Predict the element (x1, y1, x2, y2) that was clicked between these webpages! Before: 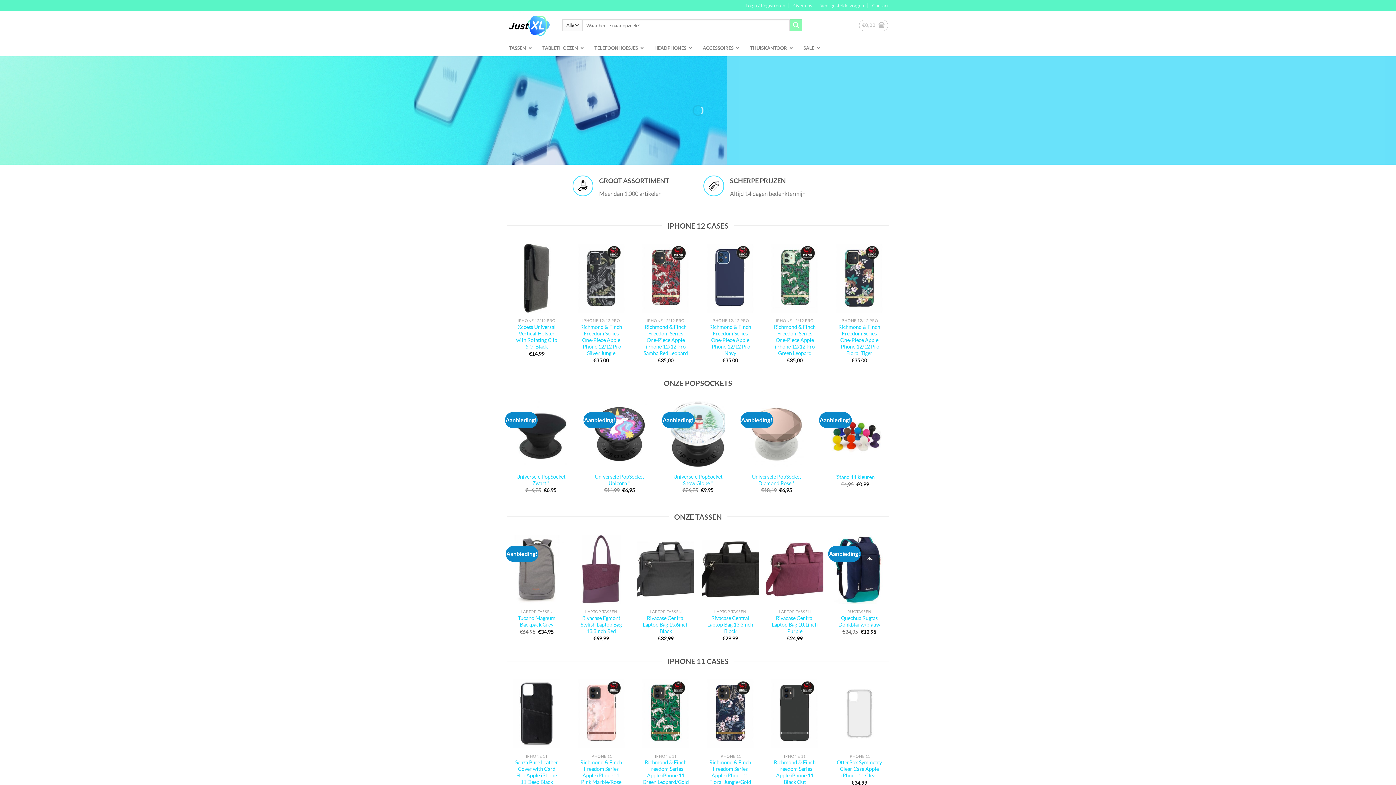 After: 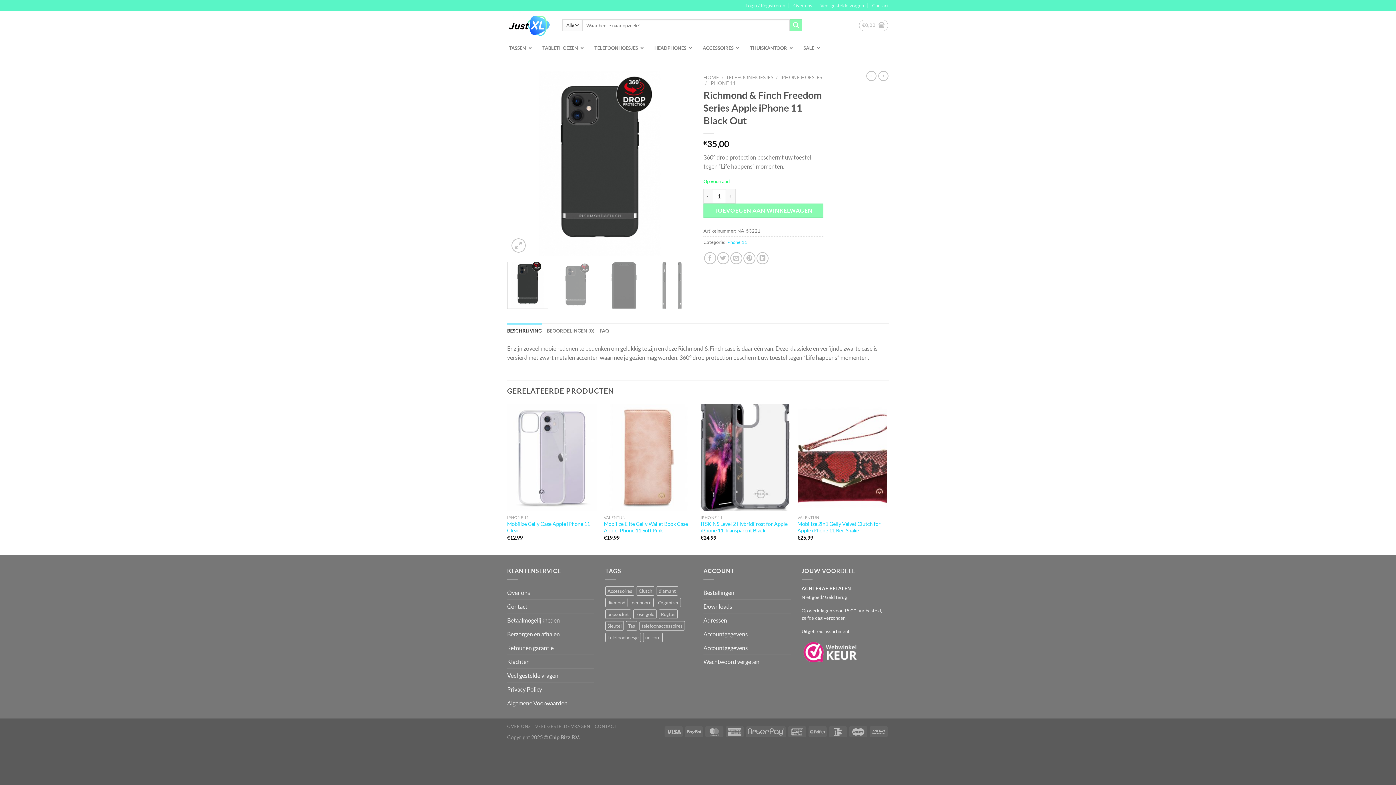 Action: bbox: (771, 759, 818, 785) label: Richmond & Finch Freedom Series Apple iPhone 11 Black Out